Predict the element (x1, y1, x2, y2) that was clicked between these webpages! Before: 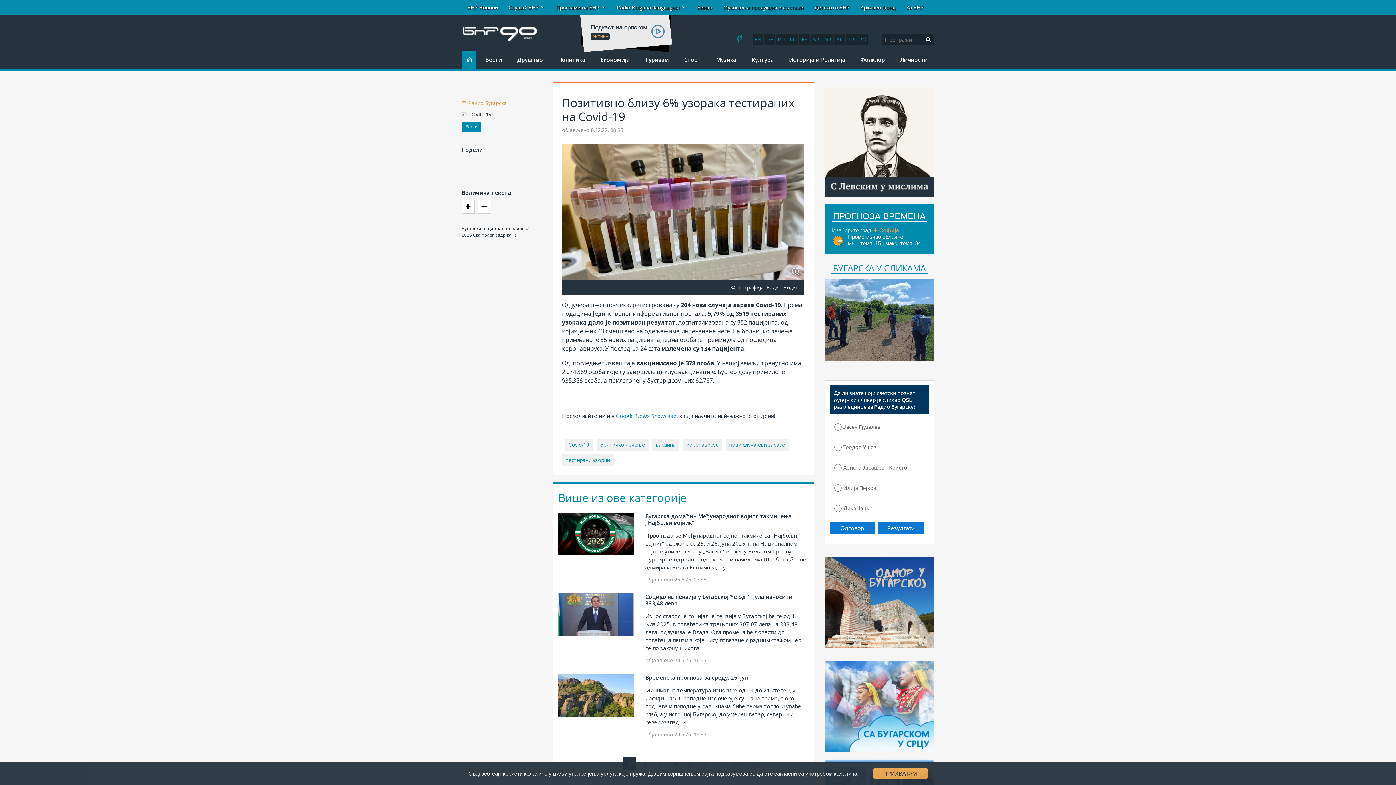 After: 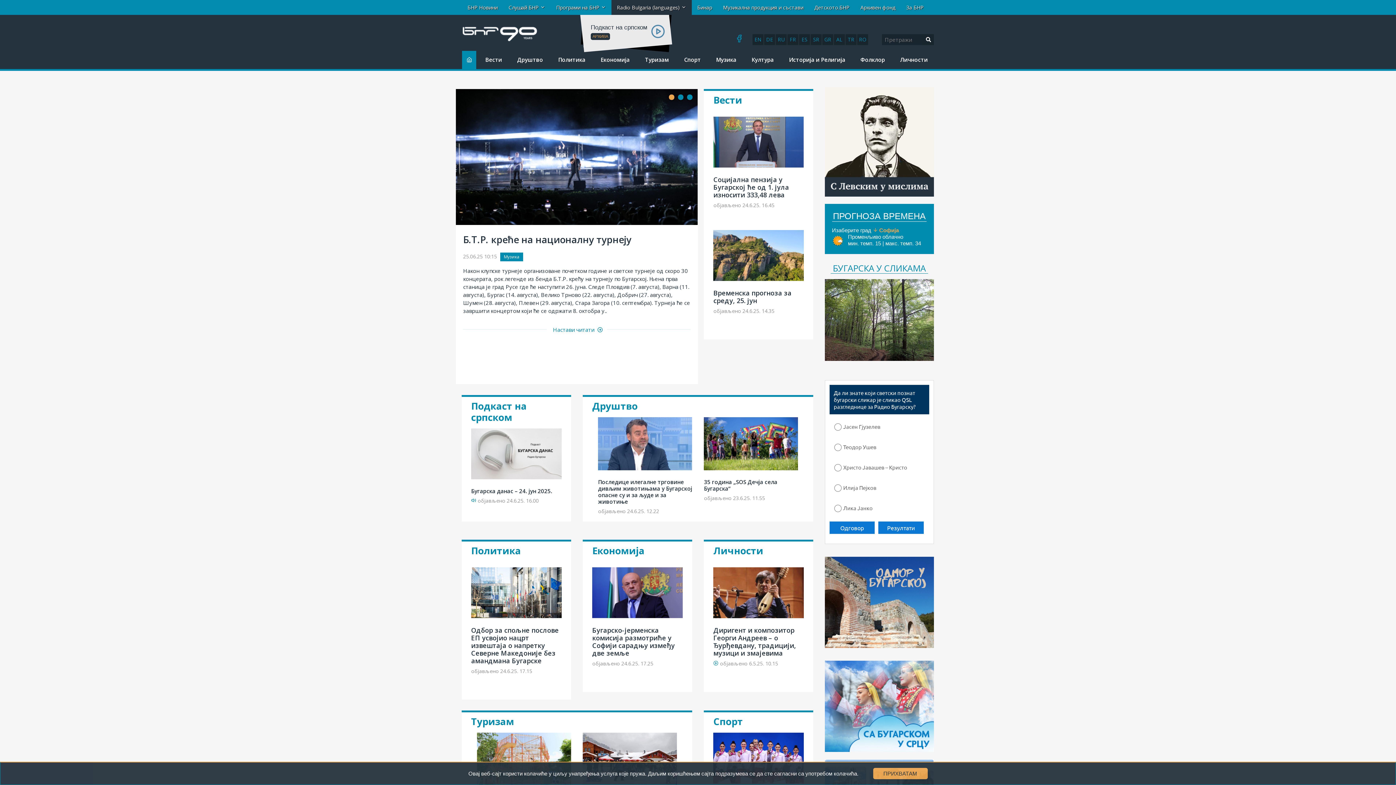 Action: bbox: (810, 34, 821, 45) label: SR